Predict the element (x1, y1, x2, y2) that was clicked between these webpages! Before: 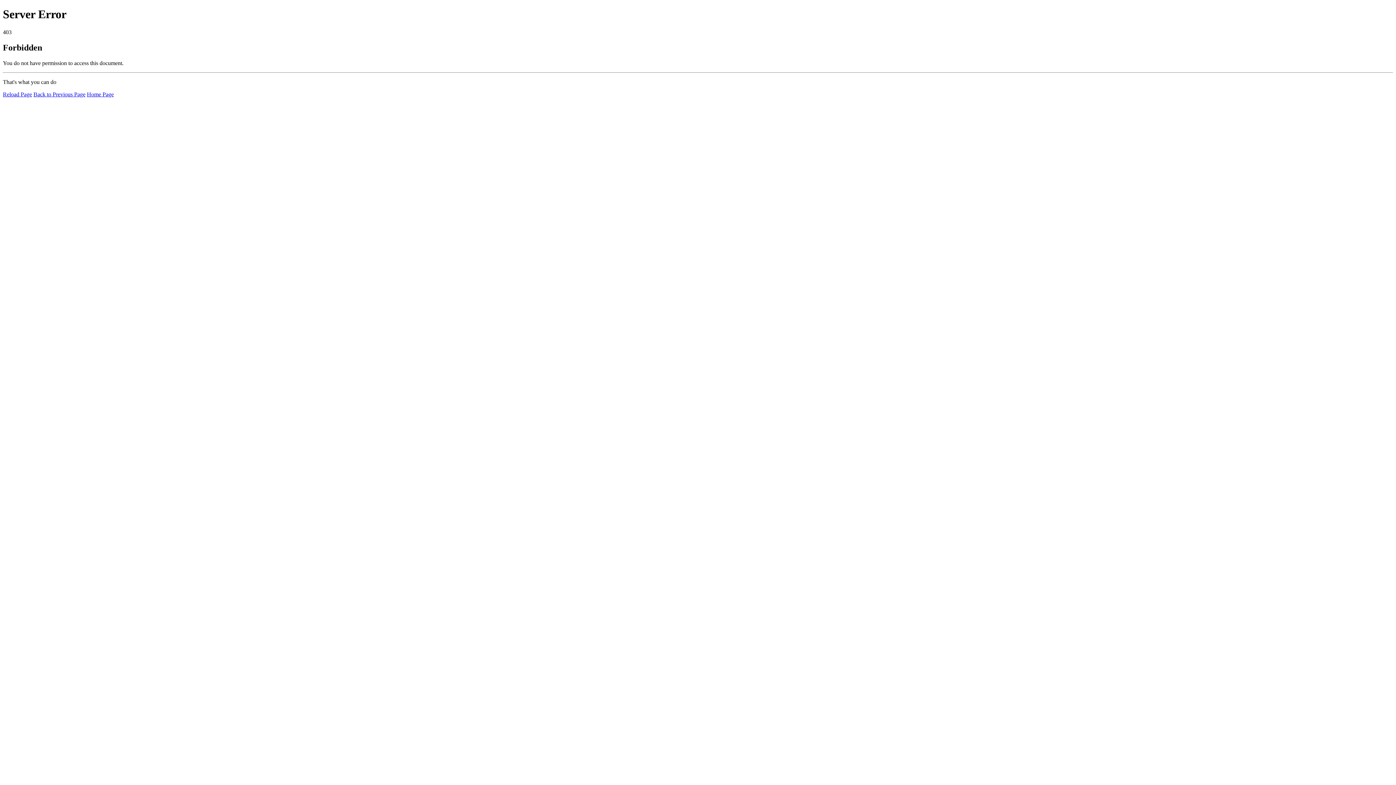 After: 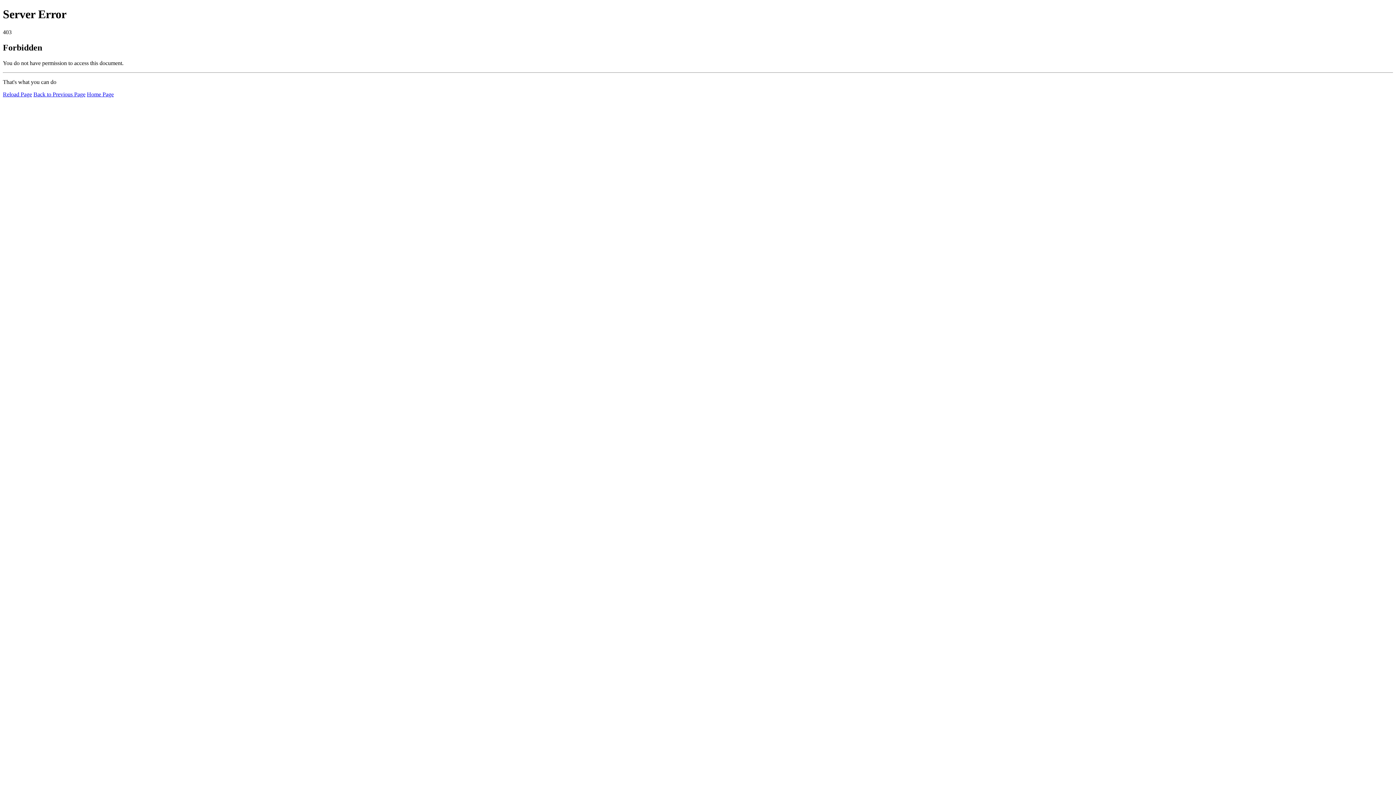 Action: bbox: (86, 91, 113, 97) label: Home Page